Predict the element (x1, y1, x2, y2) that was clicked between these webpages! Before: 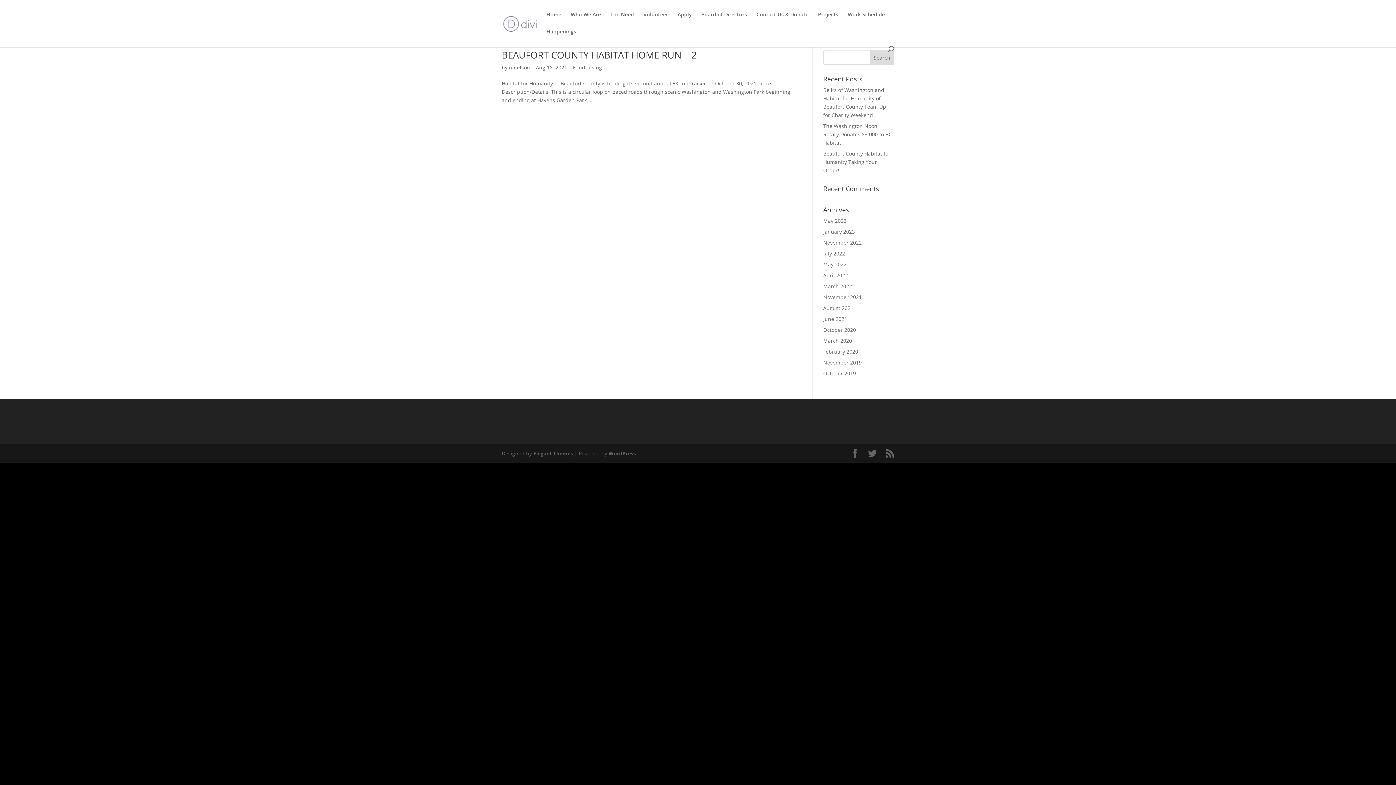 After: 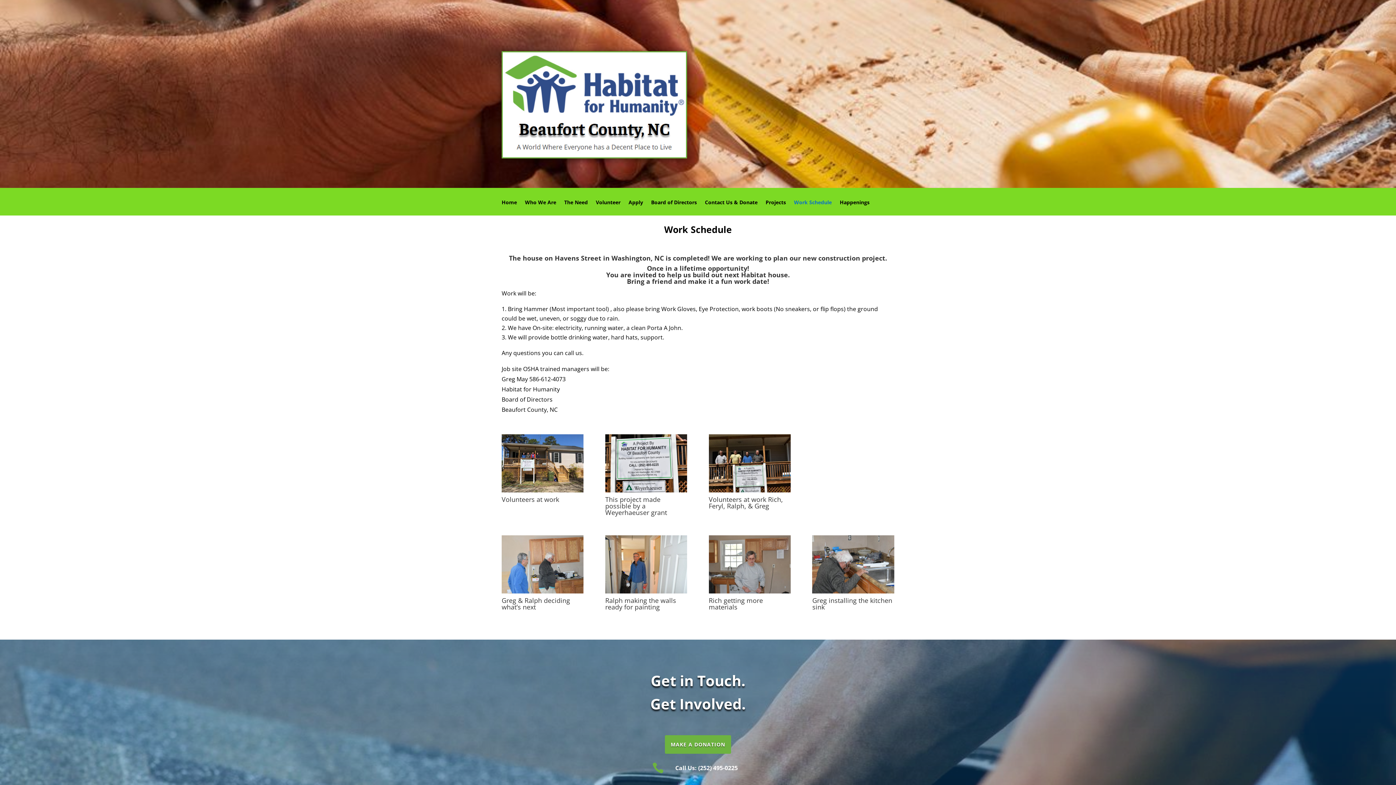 Action: label: Work Schedule bbox: (848, 12, 885, 29)